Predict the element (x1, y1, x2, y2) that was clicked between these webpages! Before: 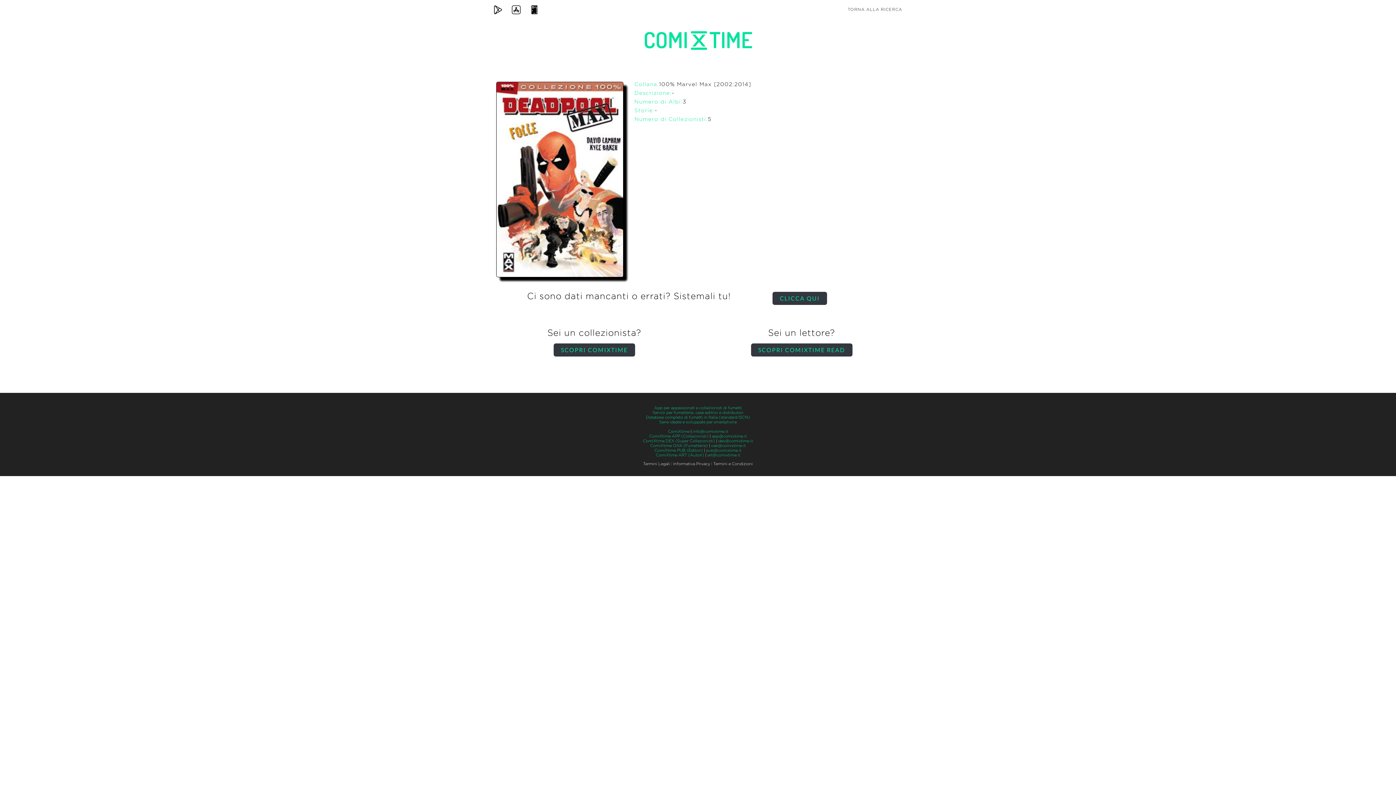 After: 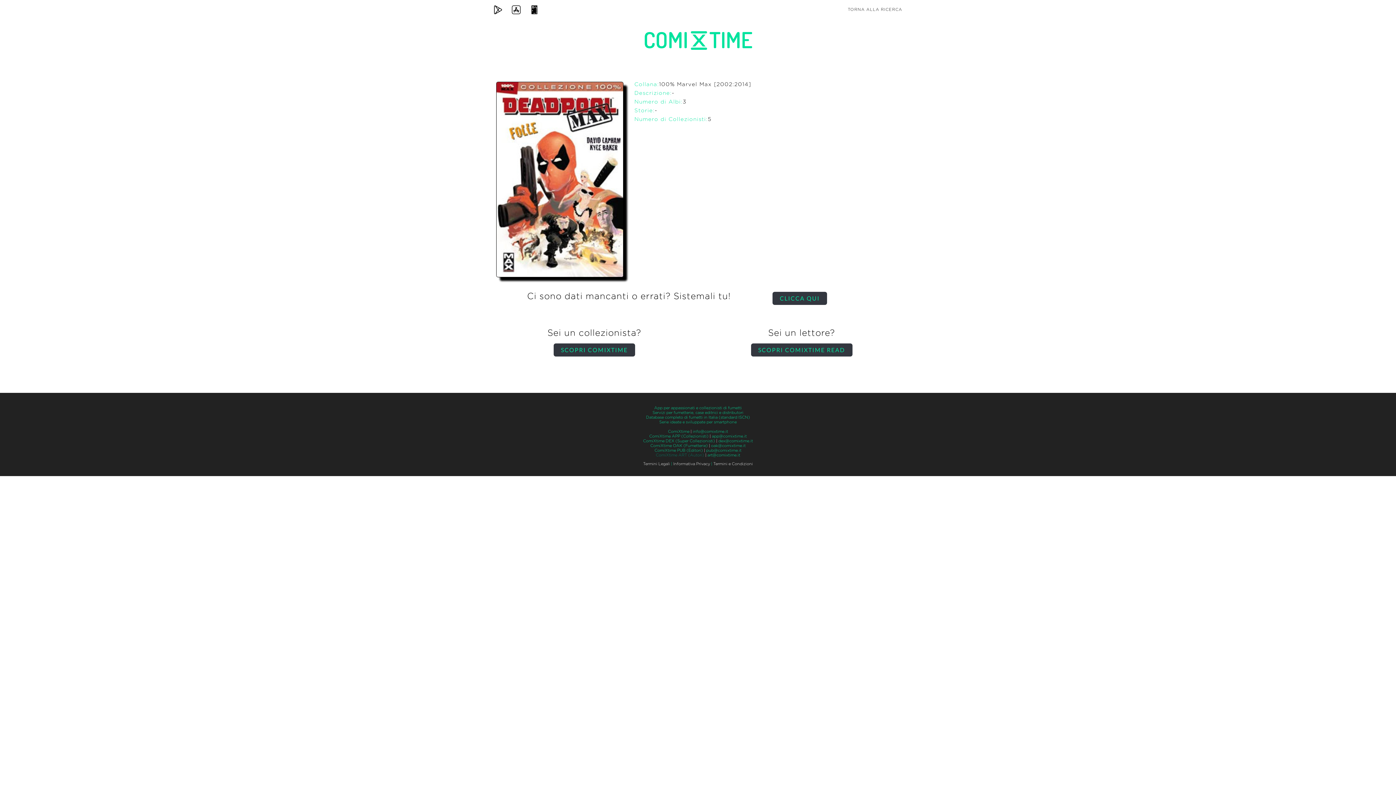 Action: bbox: (656, 453, 704, 457) label: ComiXtime ART (Autori)